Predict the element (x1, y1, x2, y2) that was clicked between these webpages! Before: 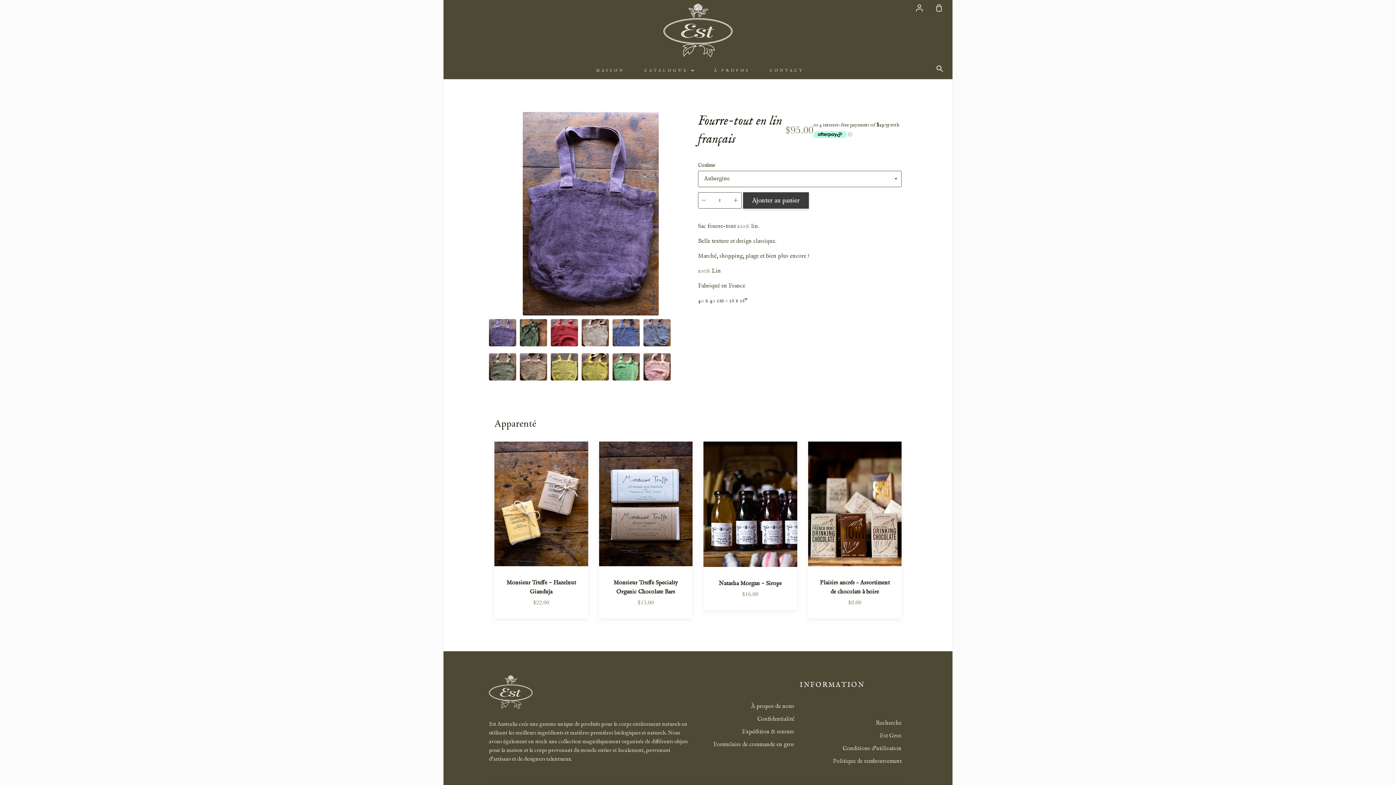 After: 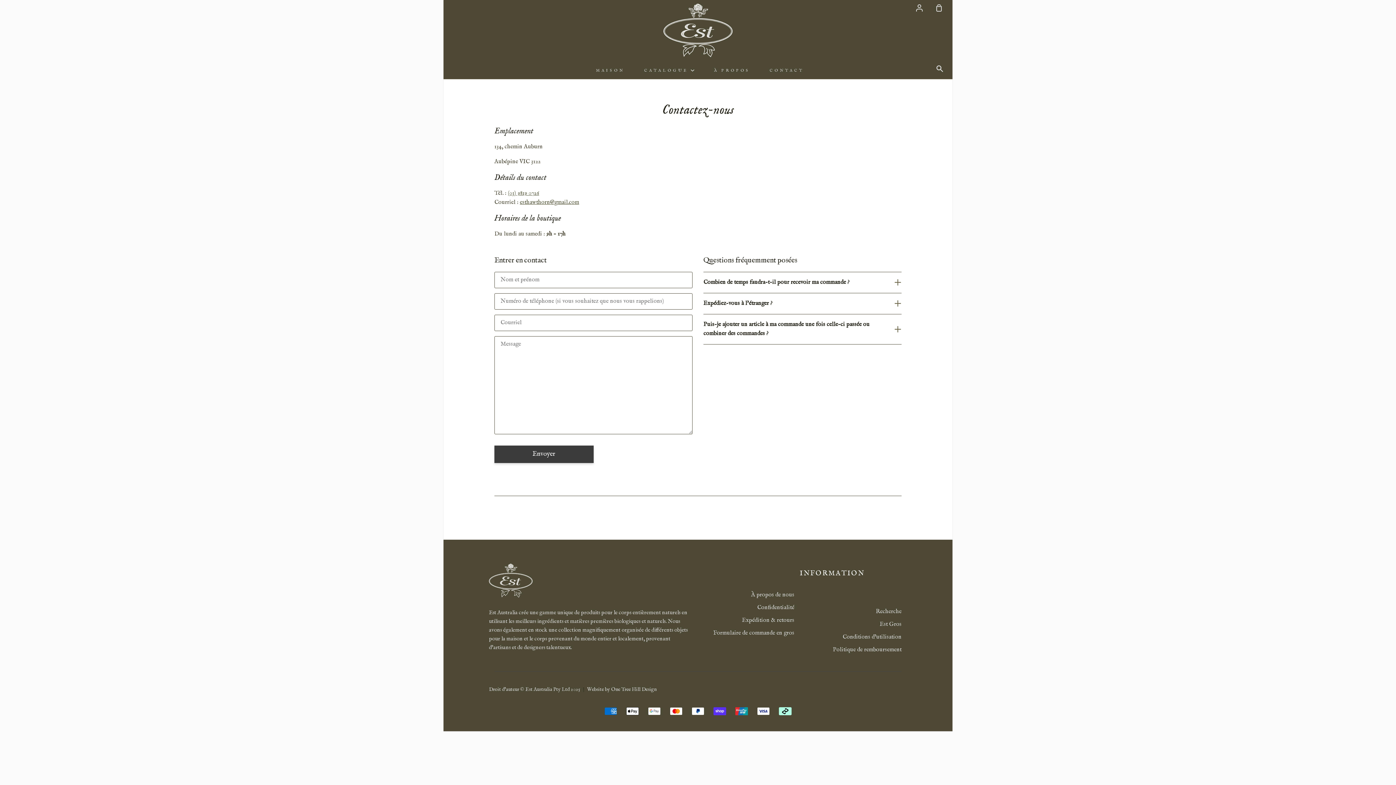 Action: bbox: (768, 62, 805, 78) label: CONTACT